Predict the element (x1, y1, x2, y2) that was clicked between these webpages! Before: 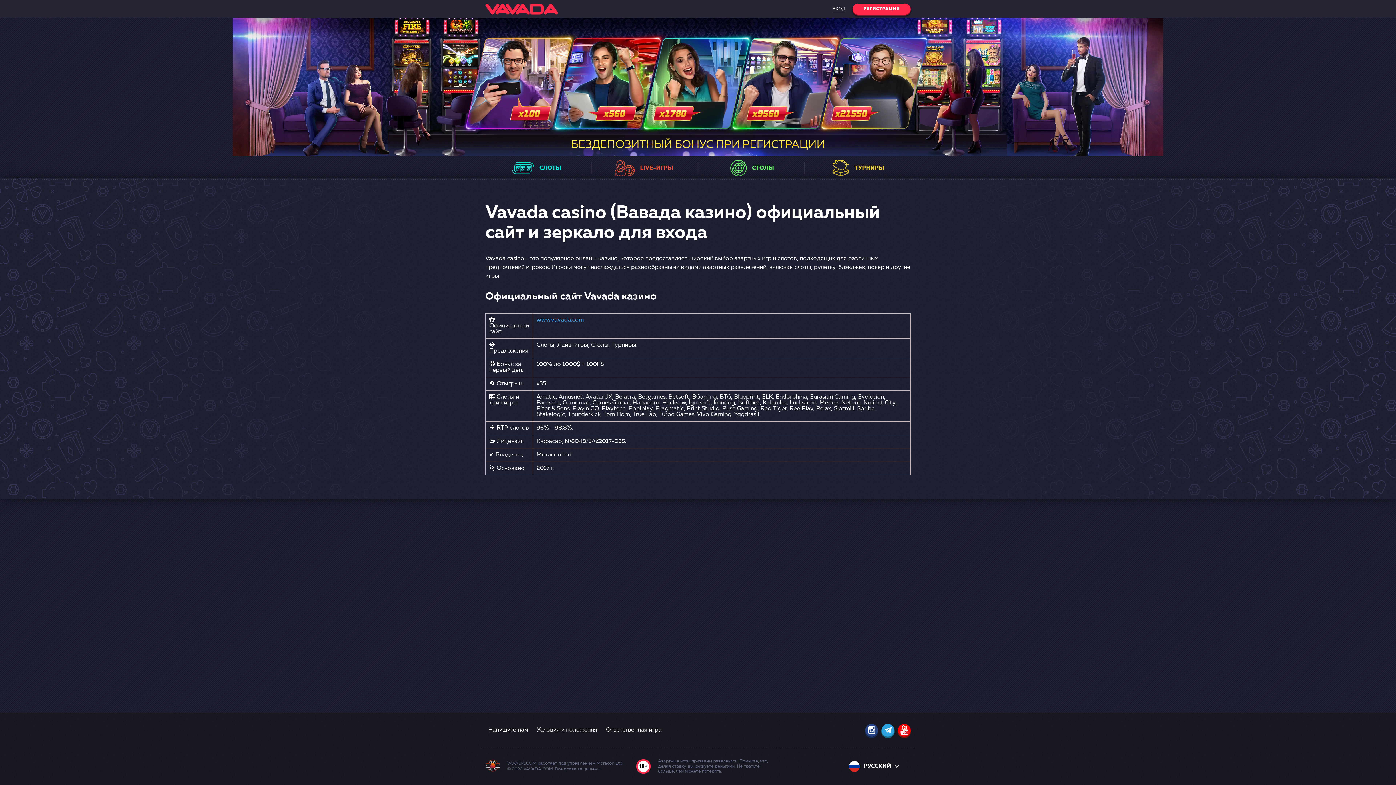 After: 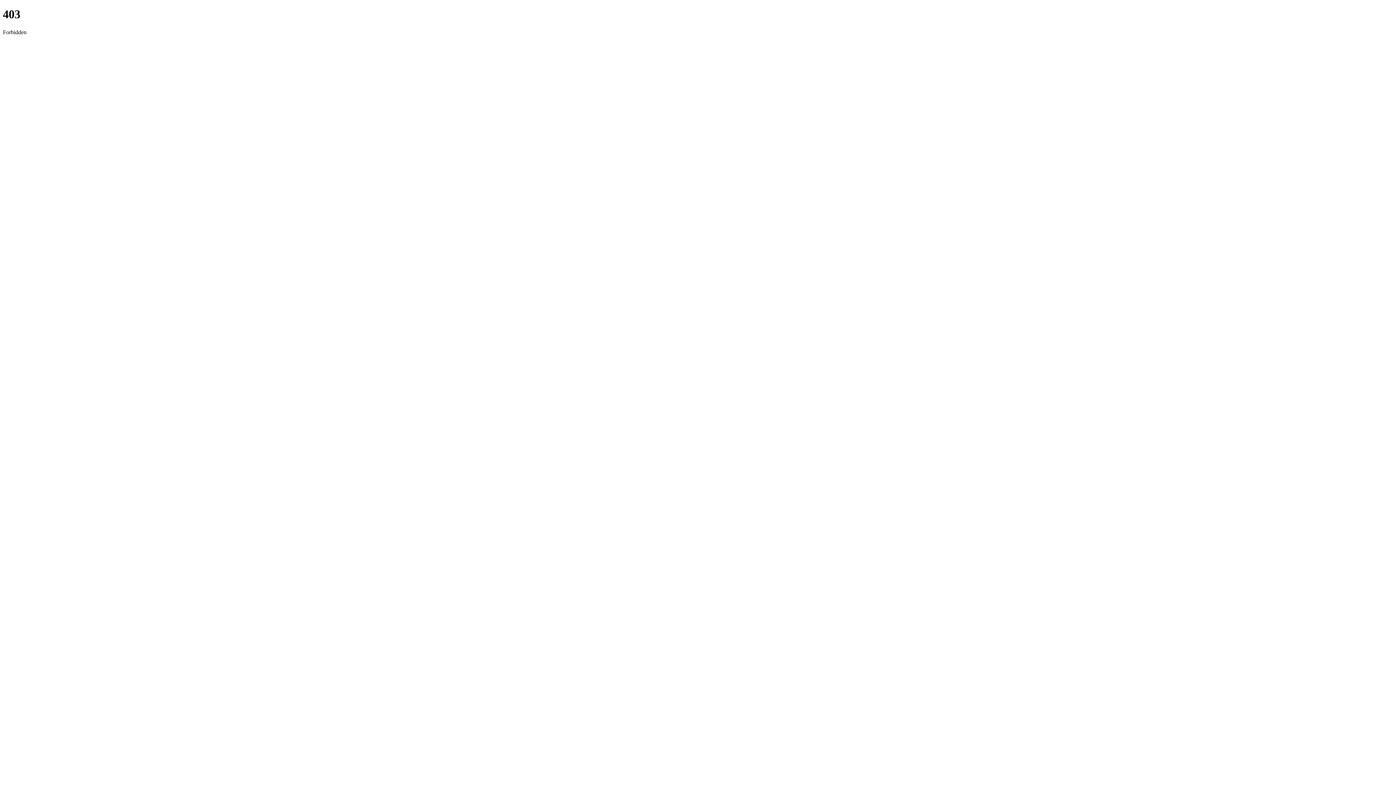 Action: bbox: (832, 5, 845, 12) label: ВХОД